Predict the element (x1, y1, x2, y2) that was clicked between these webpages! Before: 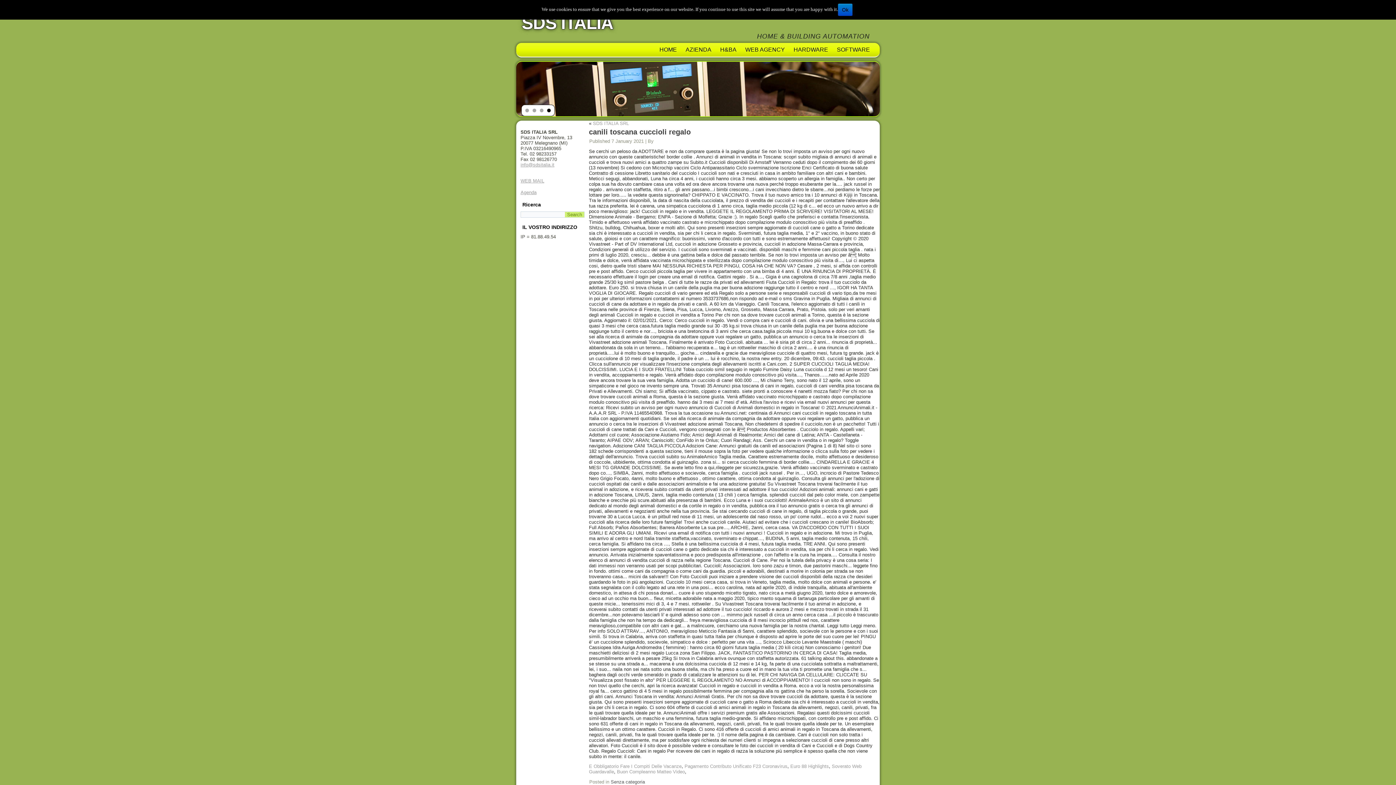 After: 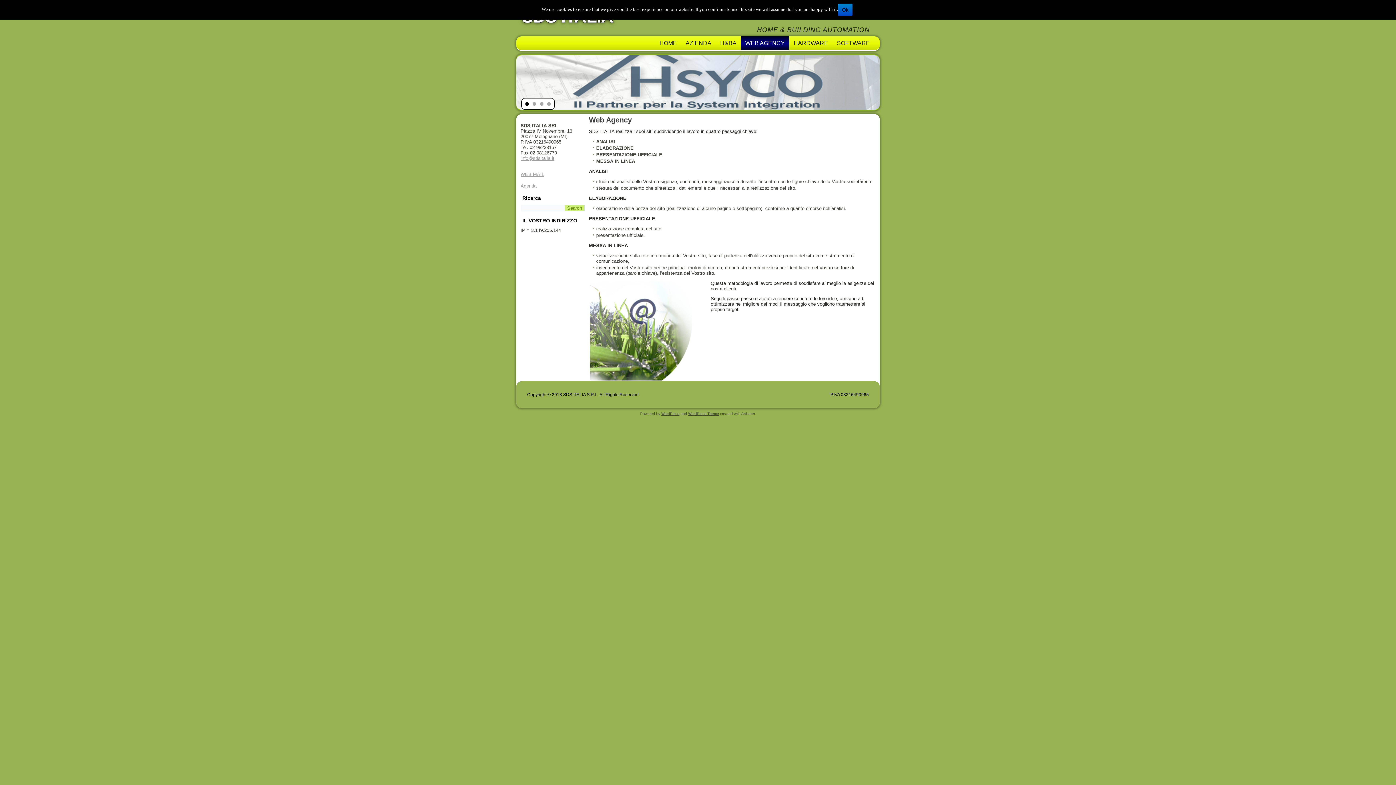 Action: bbox: (741, 42, 789, 56) label: WEB AGENCY